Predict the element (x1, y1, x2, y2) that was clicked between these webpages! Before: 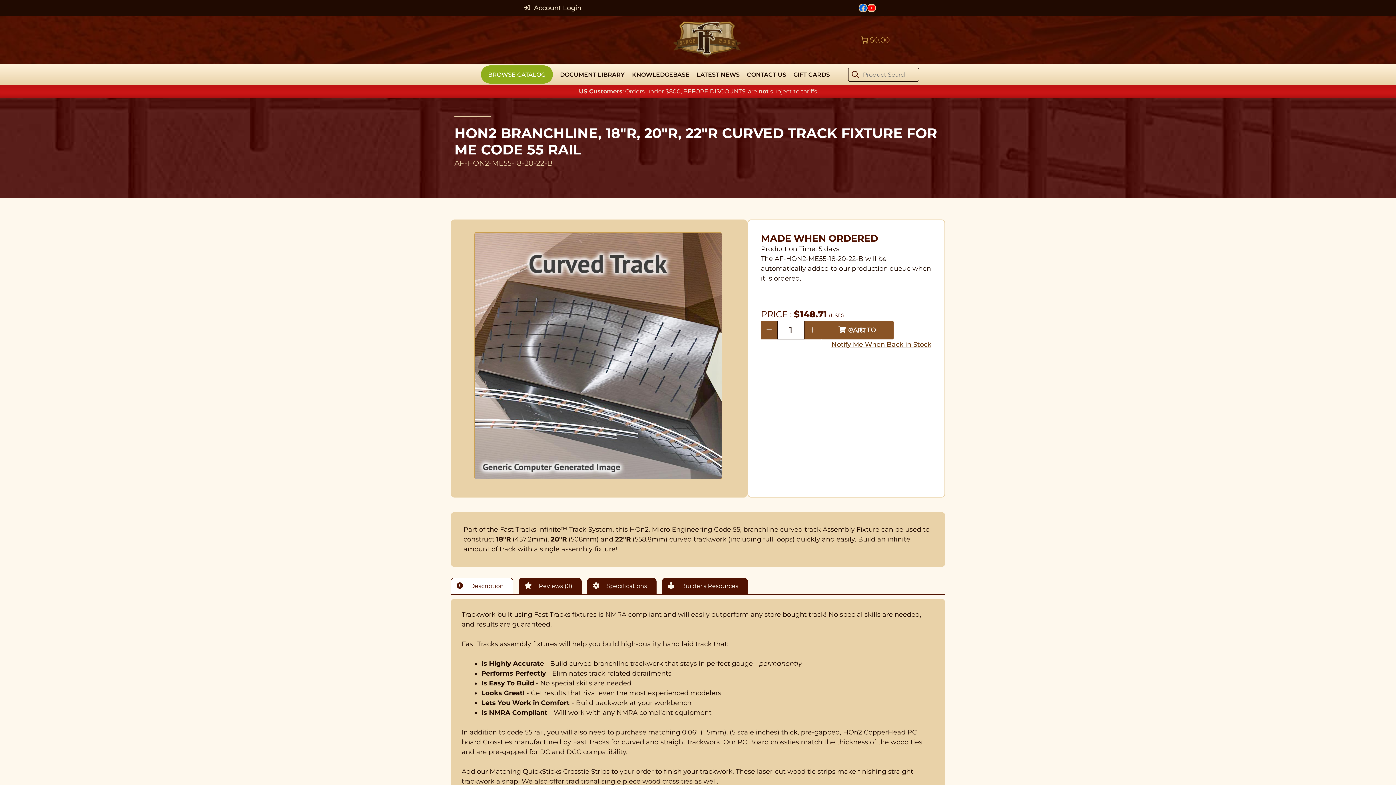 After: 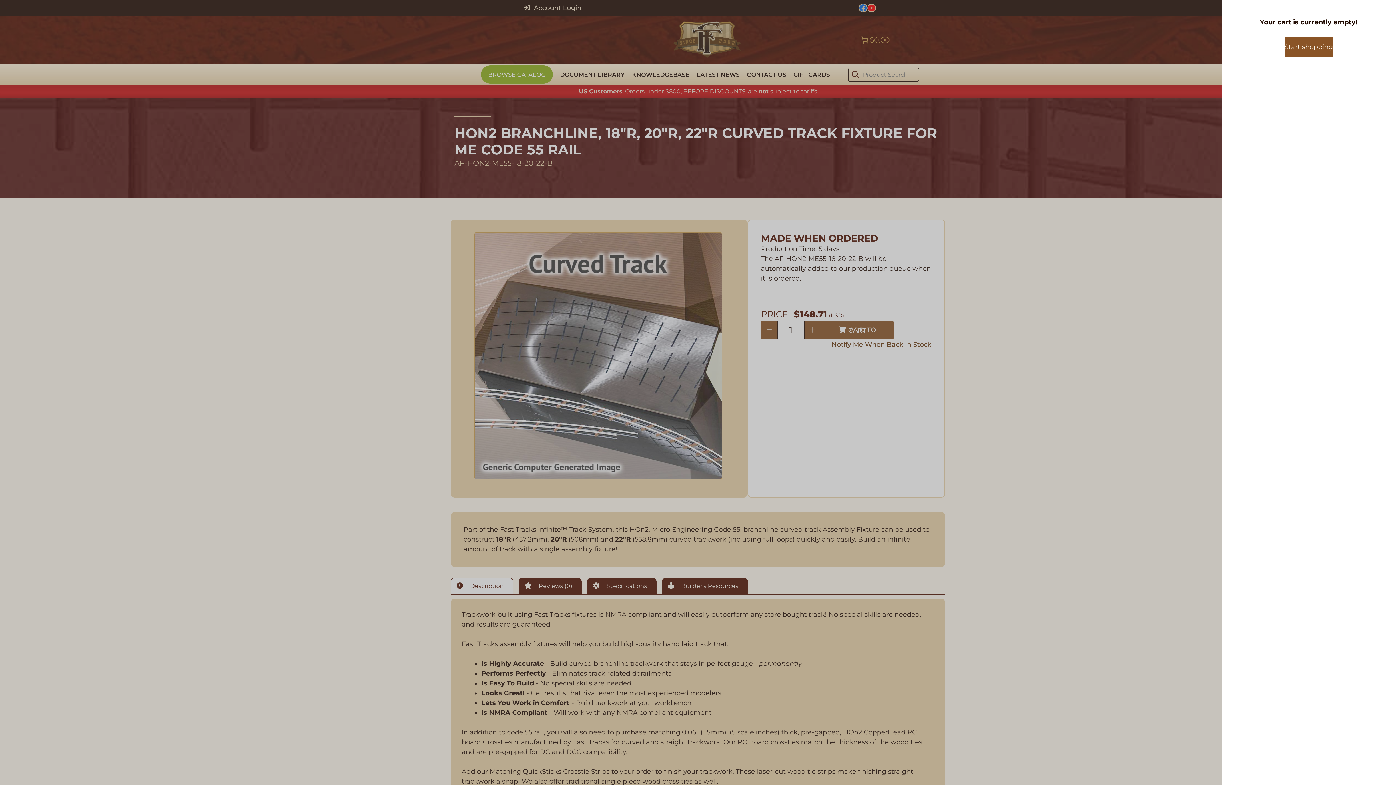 Action: label: 0 items in cart bbox: (855, 30, 893, 48)